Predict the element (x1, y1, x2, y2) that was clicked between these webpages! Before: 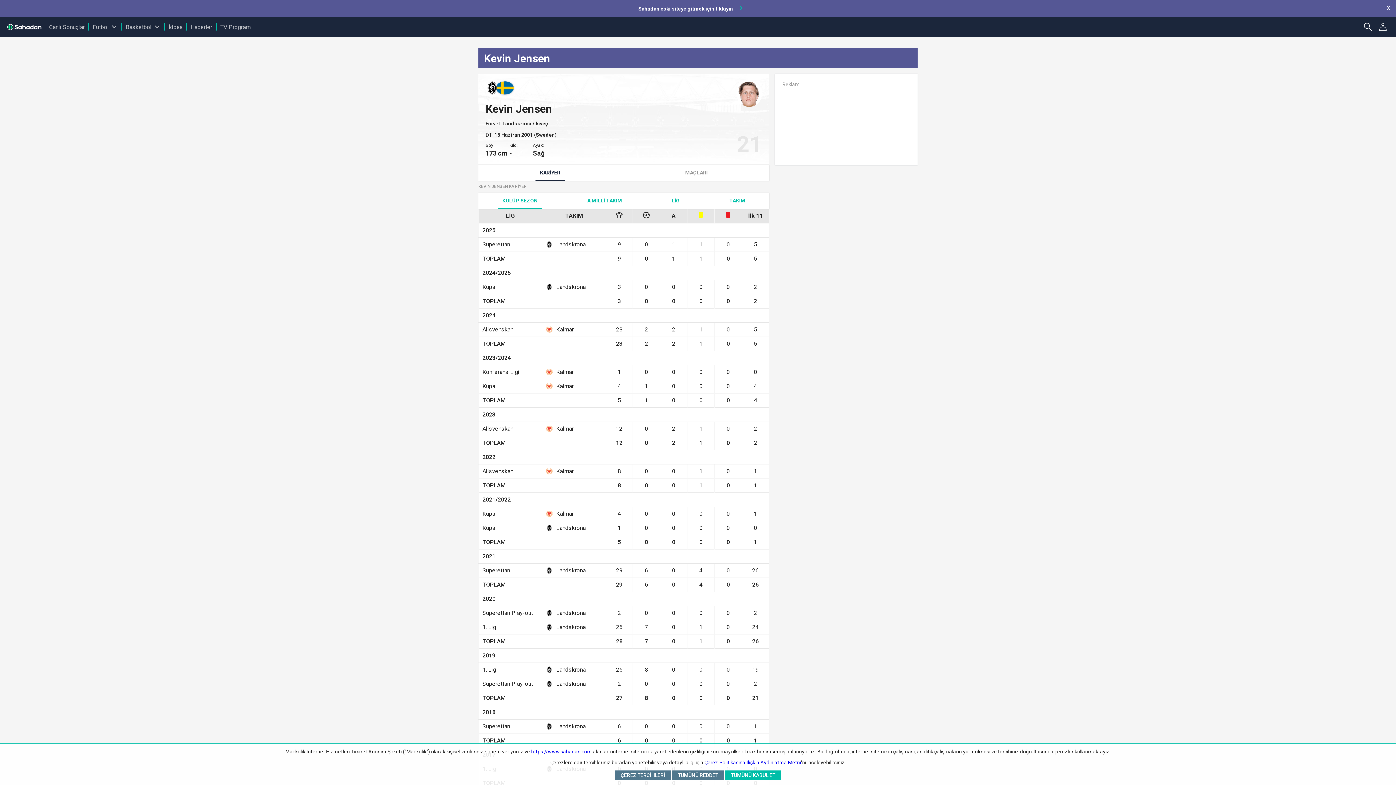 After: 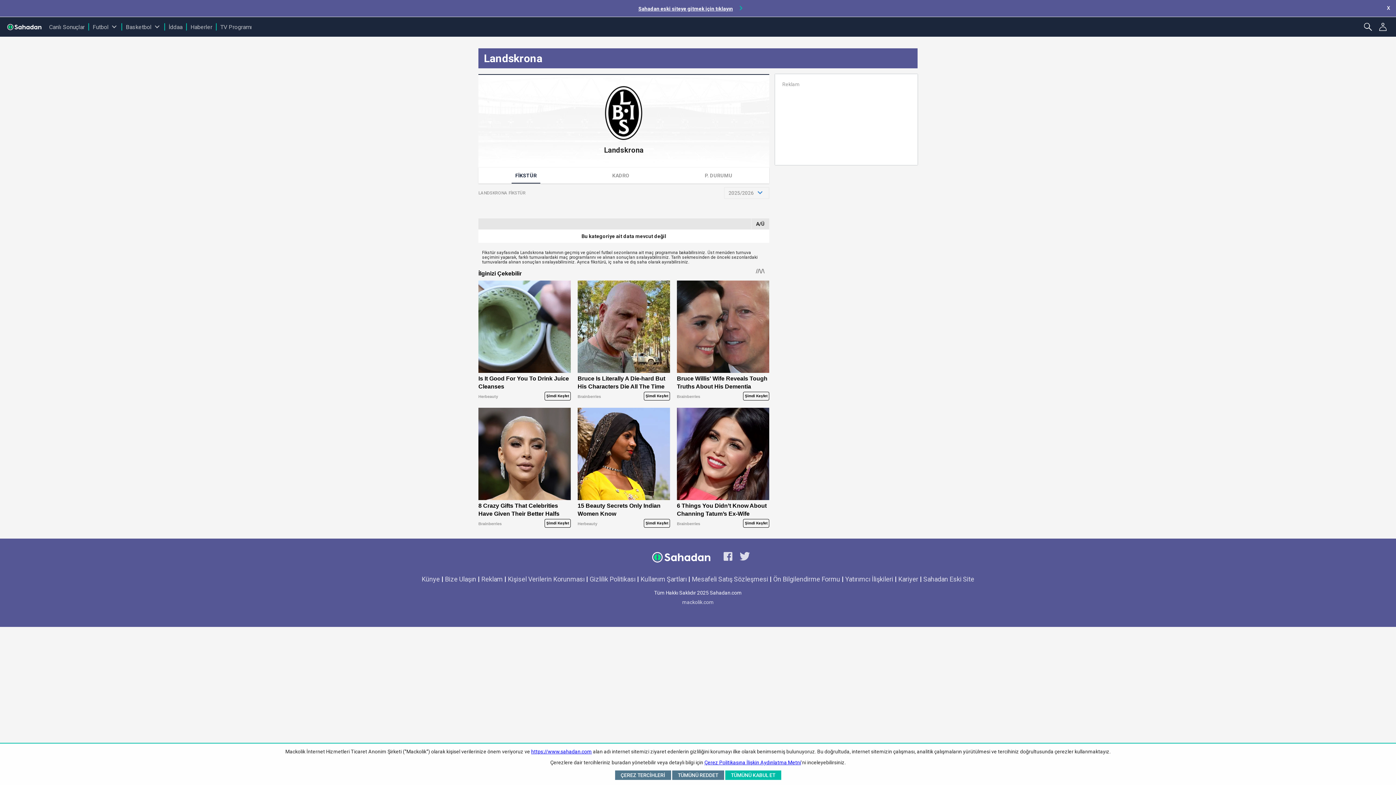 Action: bbox: (546, 624, 602, 630) label: Landskrona